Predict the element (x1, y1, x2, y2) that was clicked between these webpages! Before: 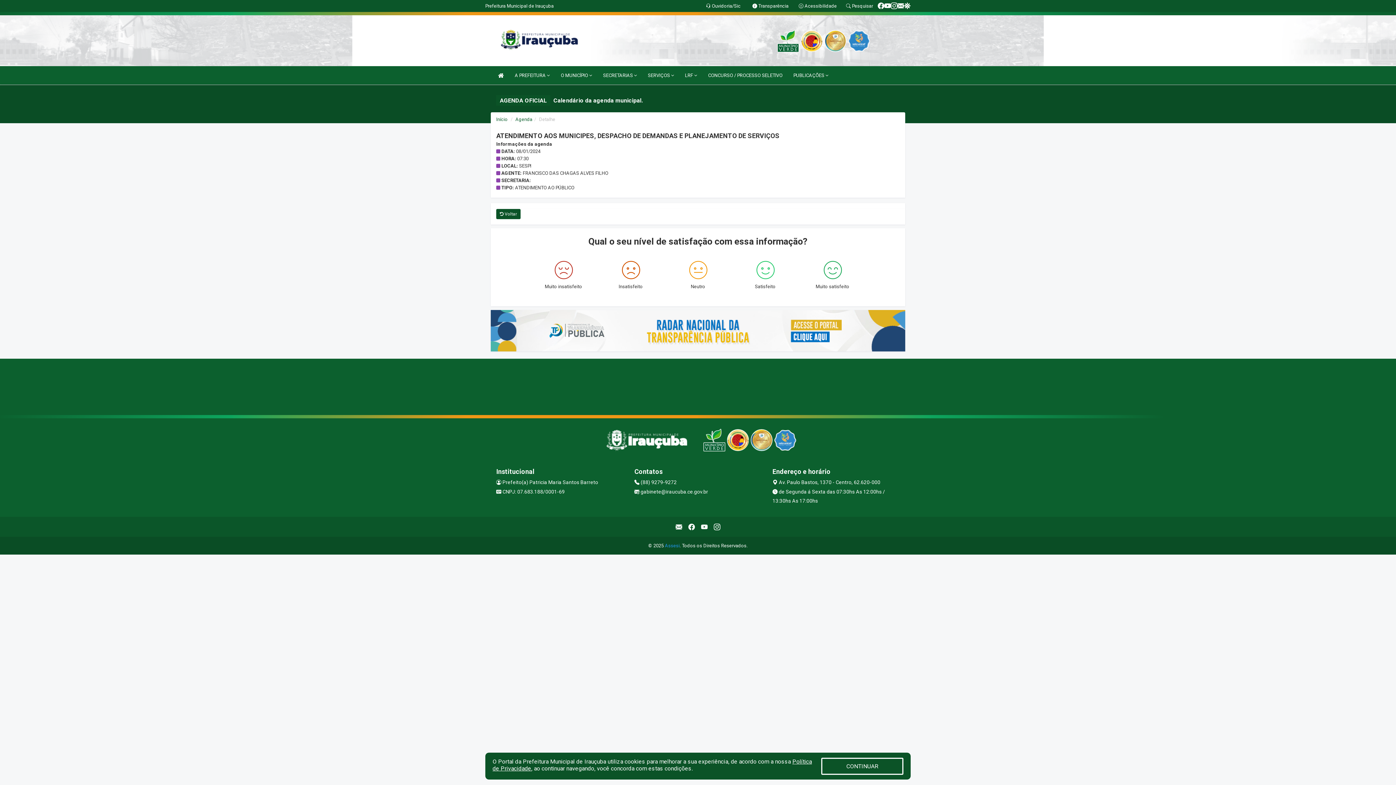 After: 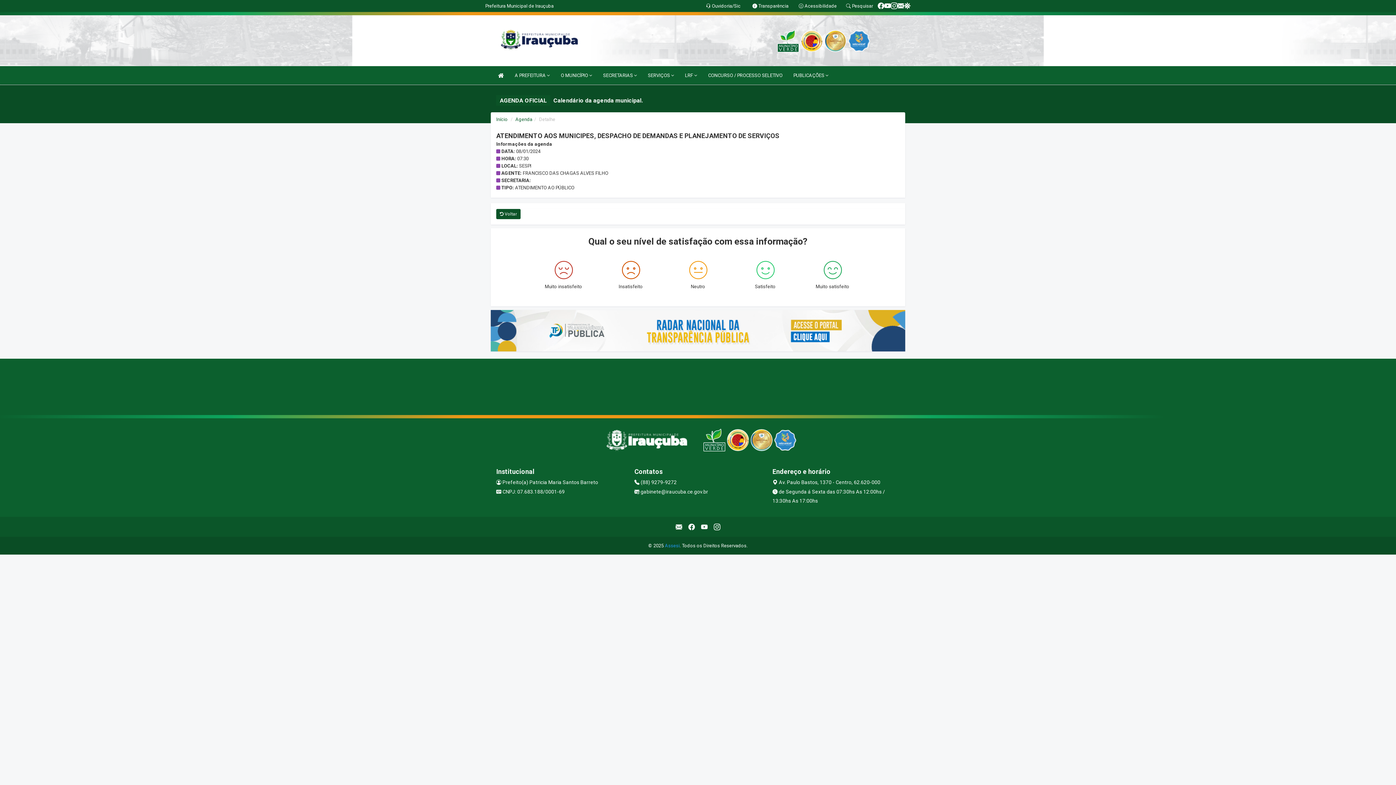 Action: label: CONTINUAR bbox: (821, 758, 903, 775)